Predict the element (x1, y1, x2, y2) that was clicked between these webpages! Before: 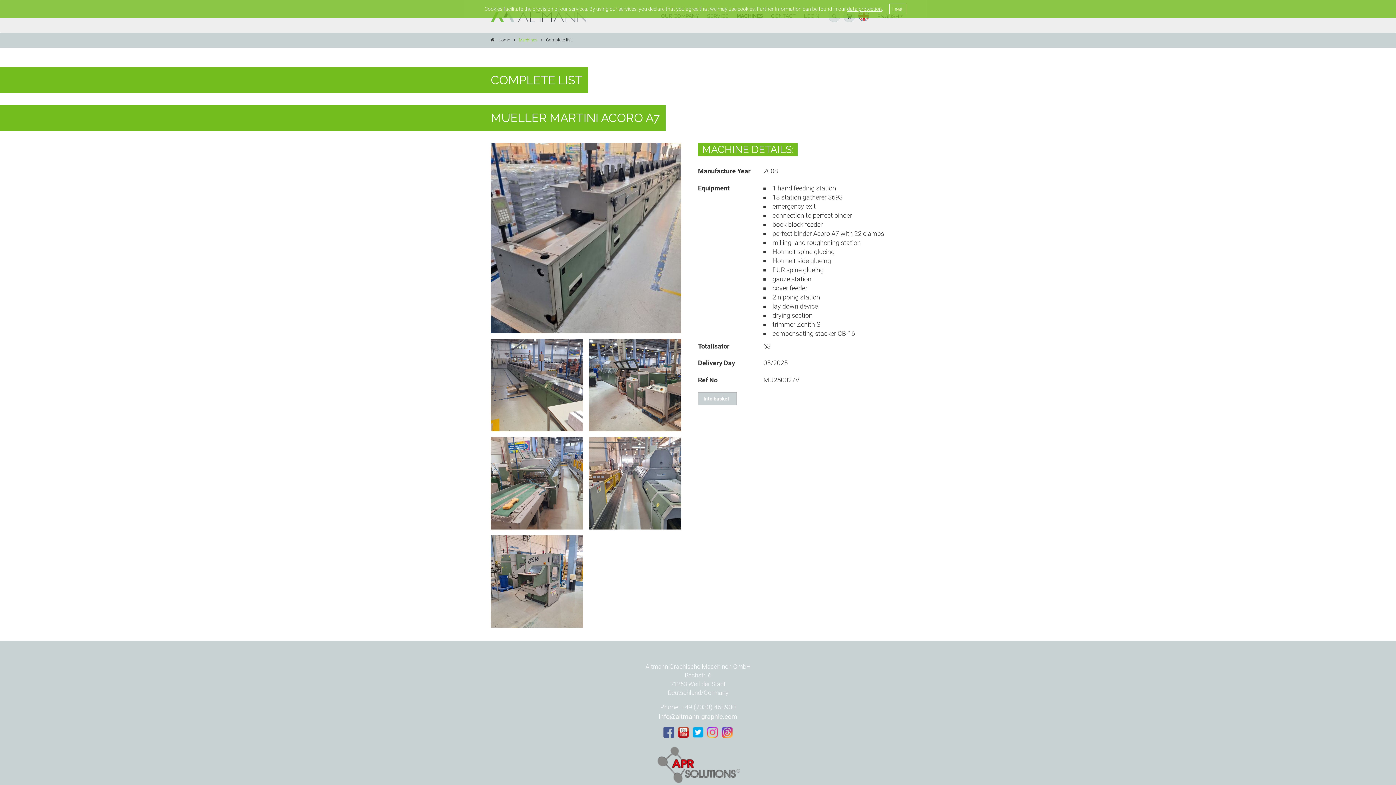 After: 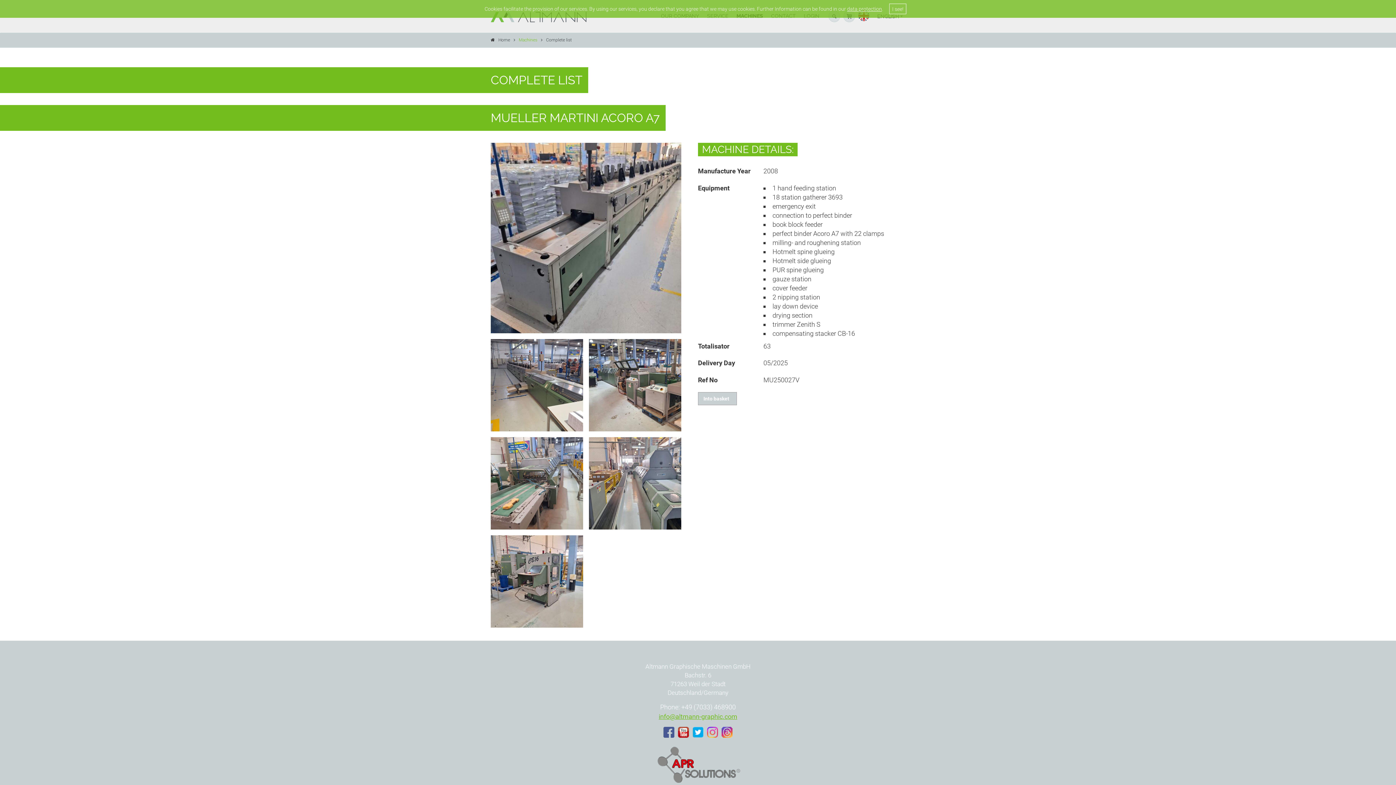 Action: label: info@altmann-graphic.com bbox: (658, 713, 737, 720)